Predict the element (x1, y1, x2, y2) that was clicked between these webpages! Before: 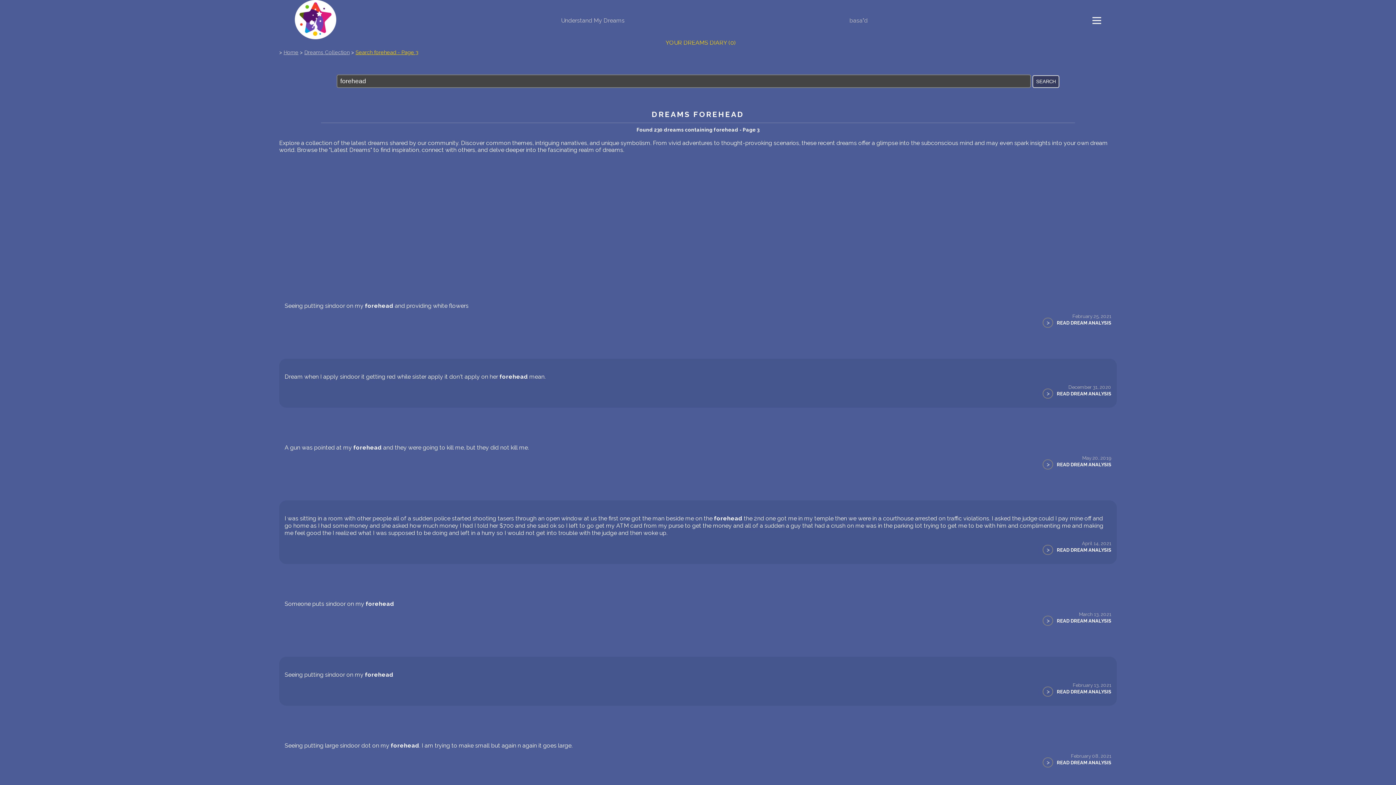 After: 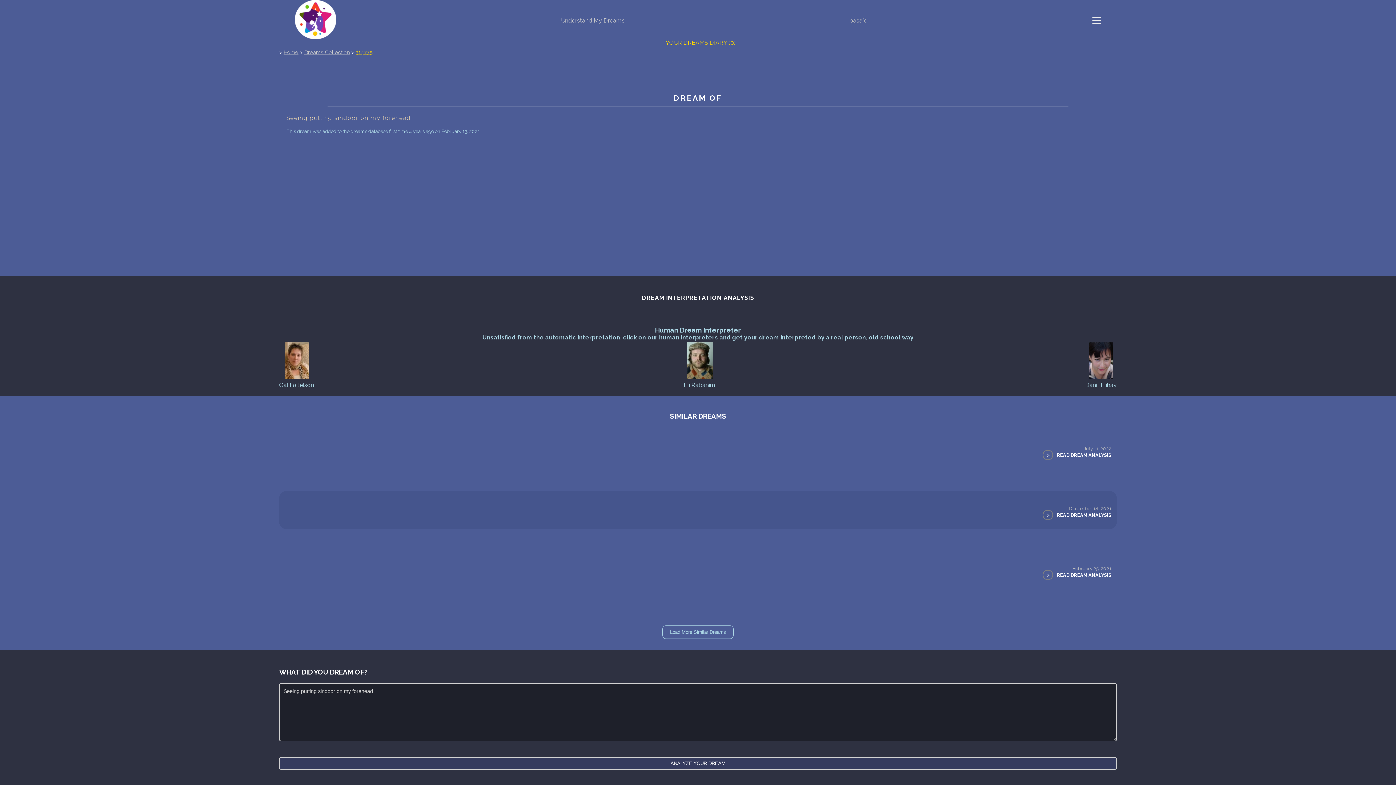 Action: label: Seeing putting sindoor on my forehead bbox: (284, 671, 393, 678)